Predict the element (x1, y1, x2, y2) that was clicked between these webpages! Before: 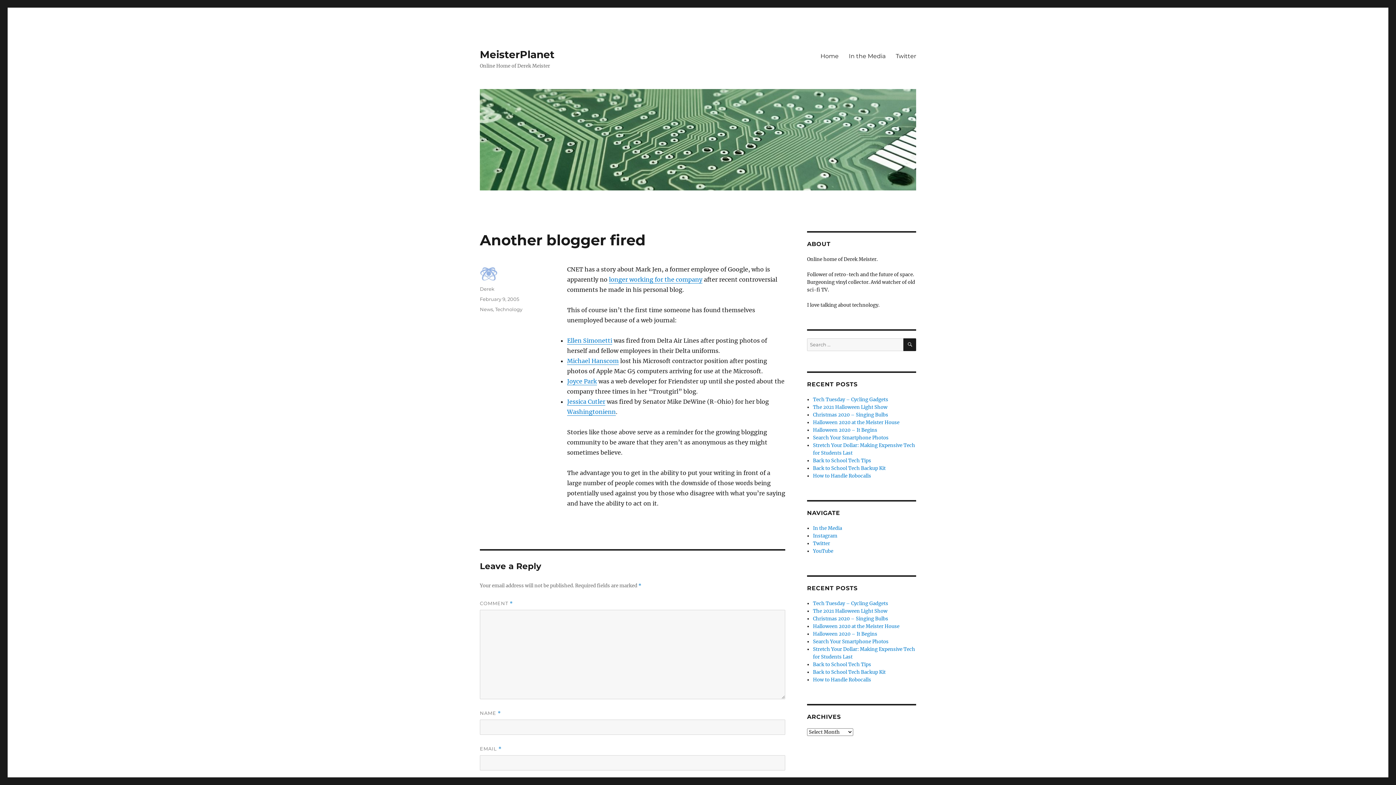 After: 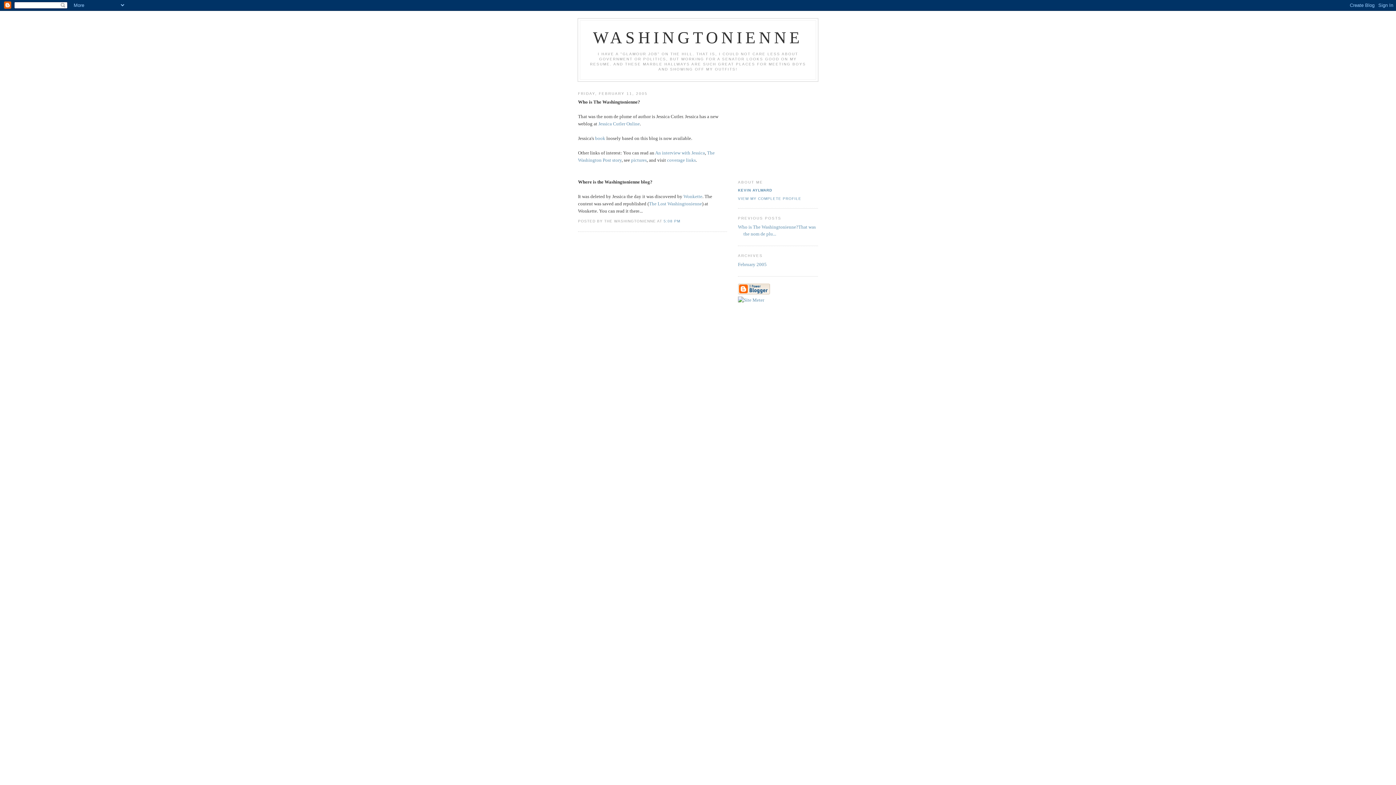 Action: bbox: (567, 398, 605, 405) label: Jessica Cutler